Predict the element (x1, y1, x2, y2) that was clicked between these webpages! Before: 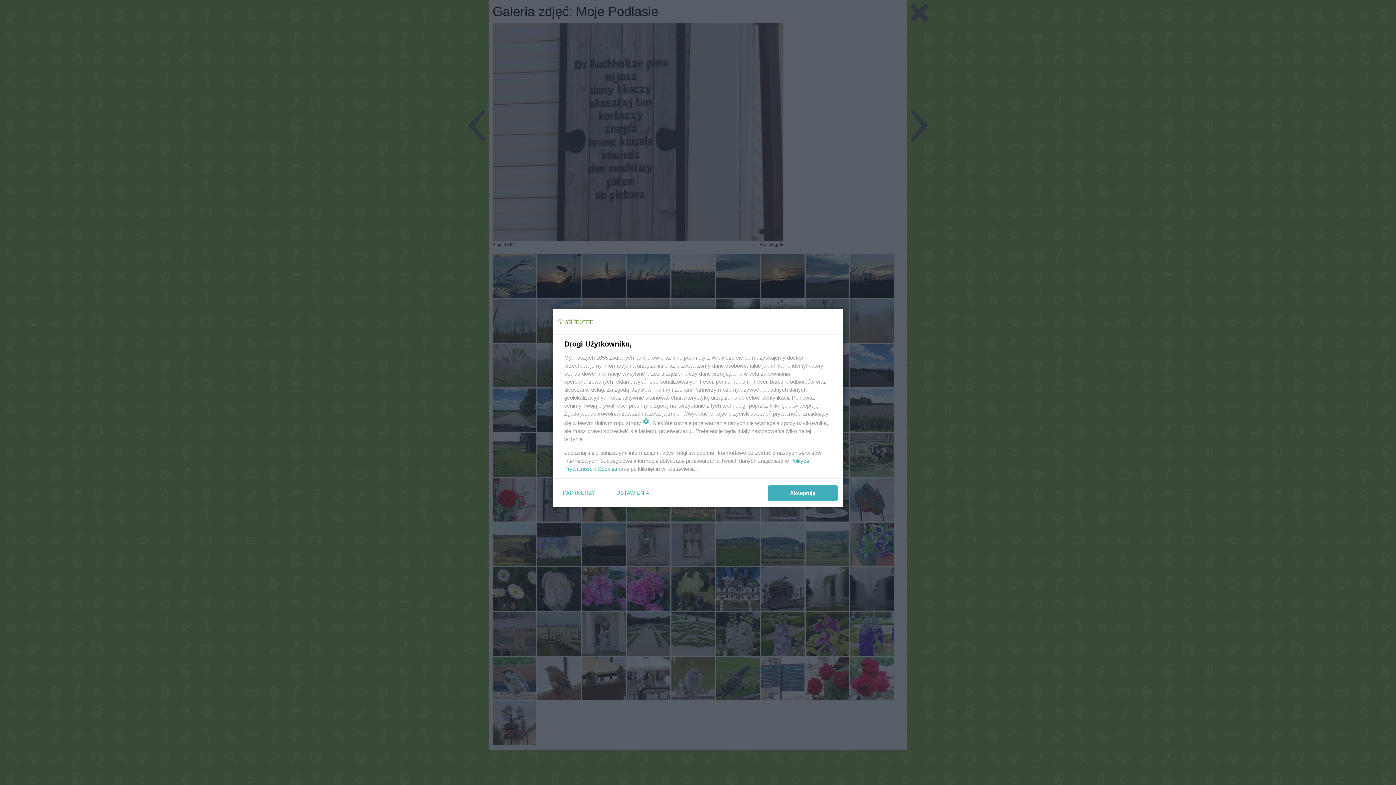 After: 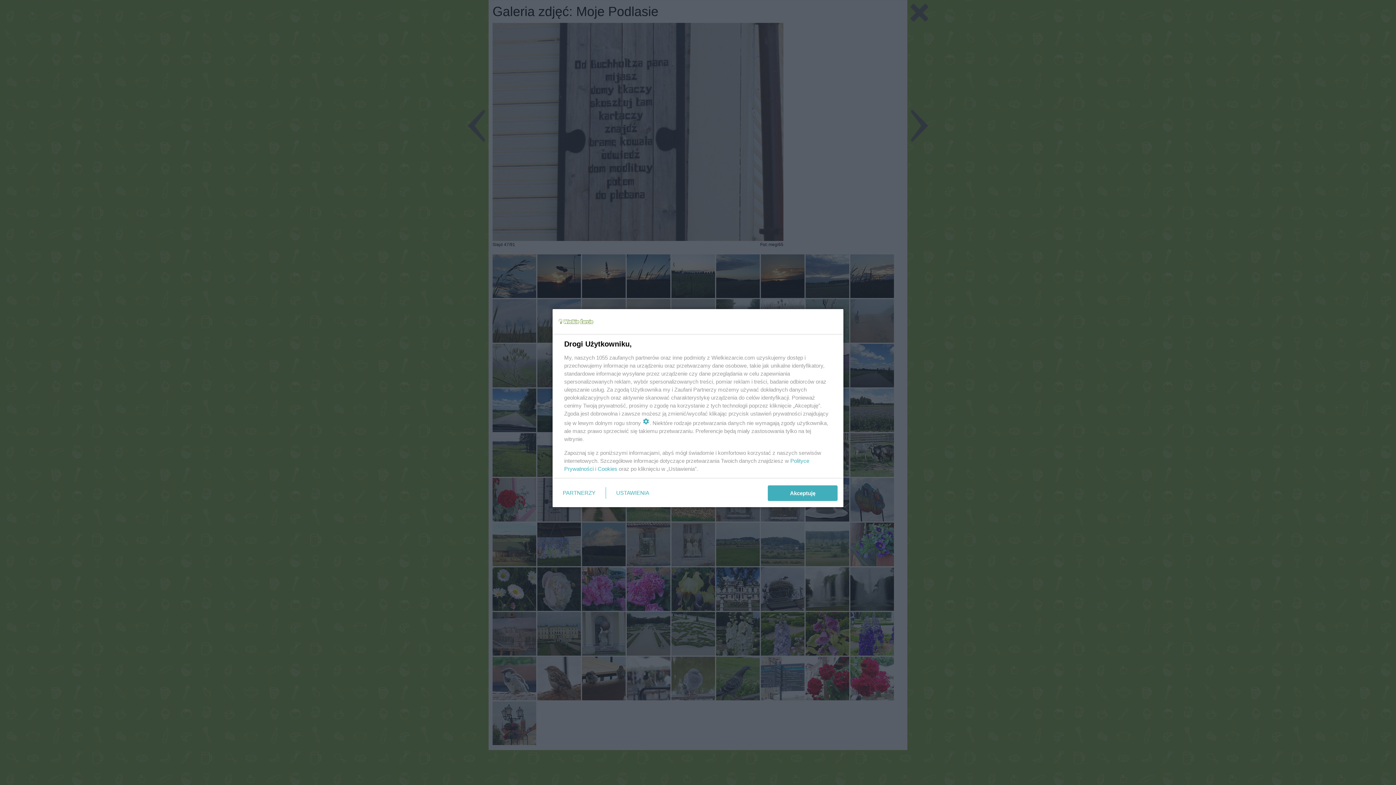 Action: label: Cookies bbox: (597, 465, 617, 472)